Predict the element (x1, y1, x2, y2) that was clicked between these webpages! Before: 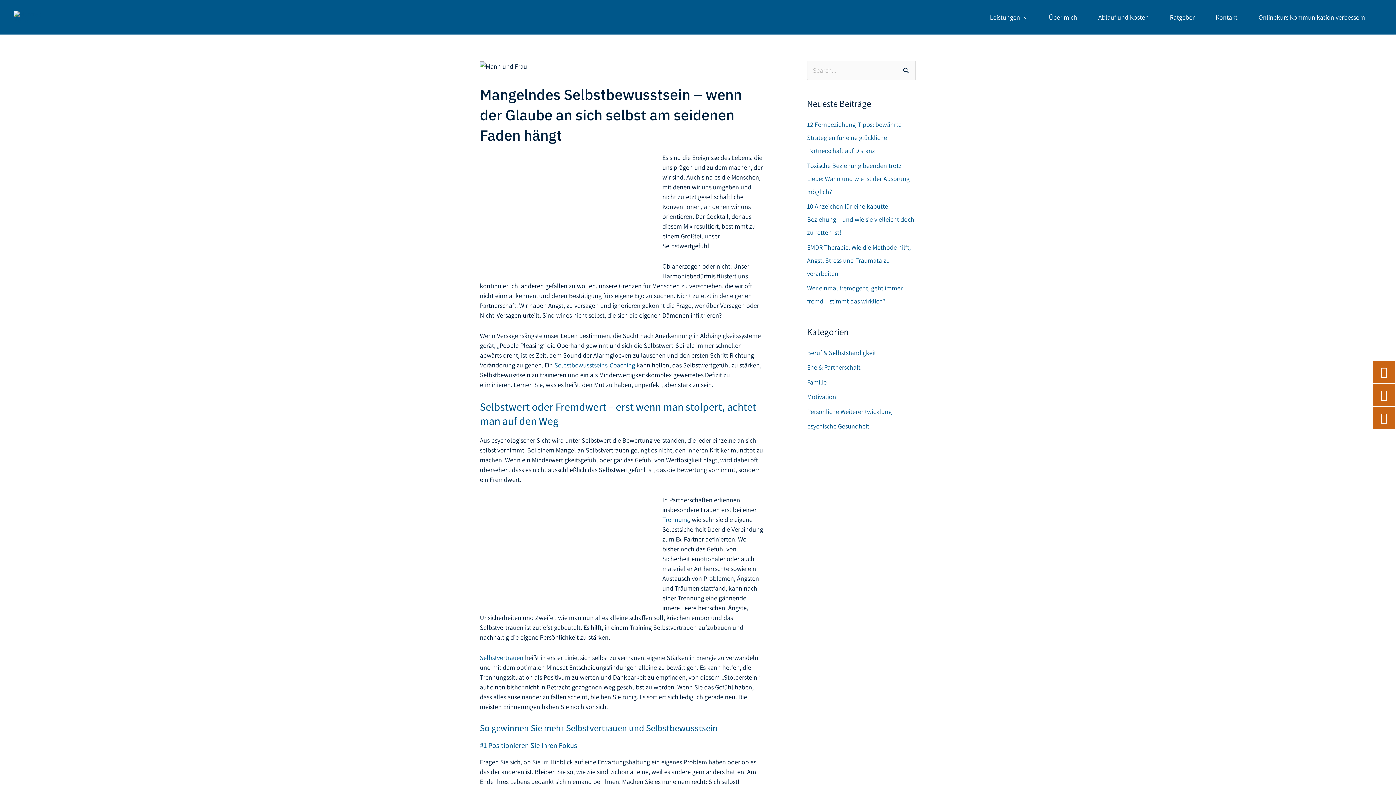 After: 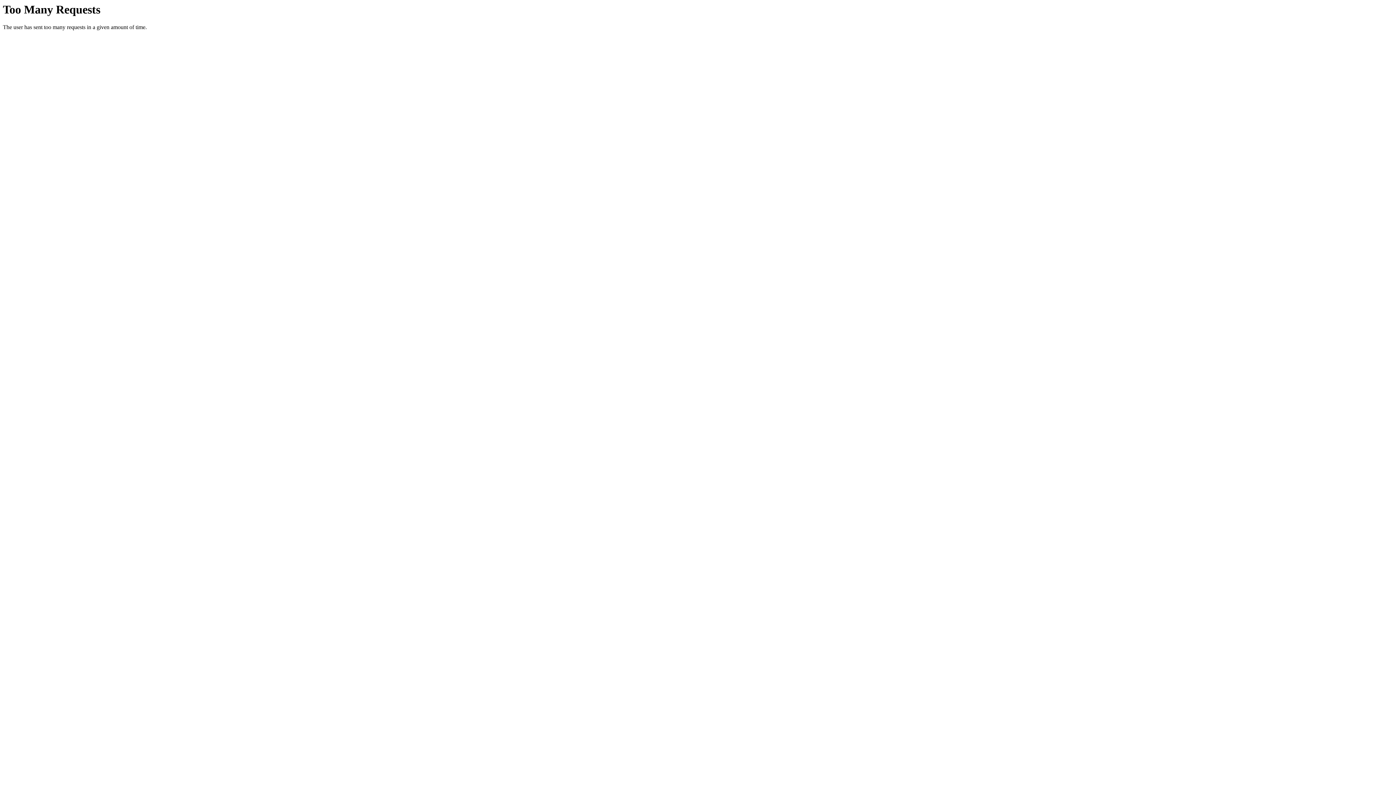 Action: bbox: (807, 392, 836, 401) label: Motivation